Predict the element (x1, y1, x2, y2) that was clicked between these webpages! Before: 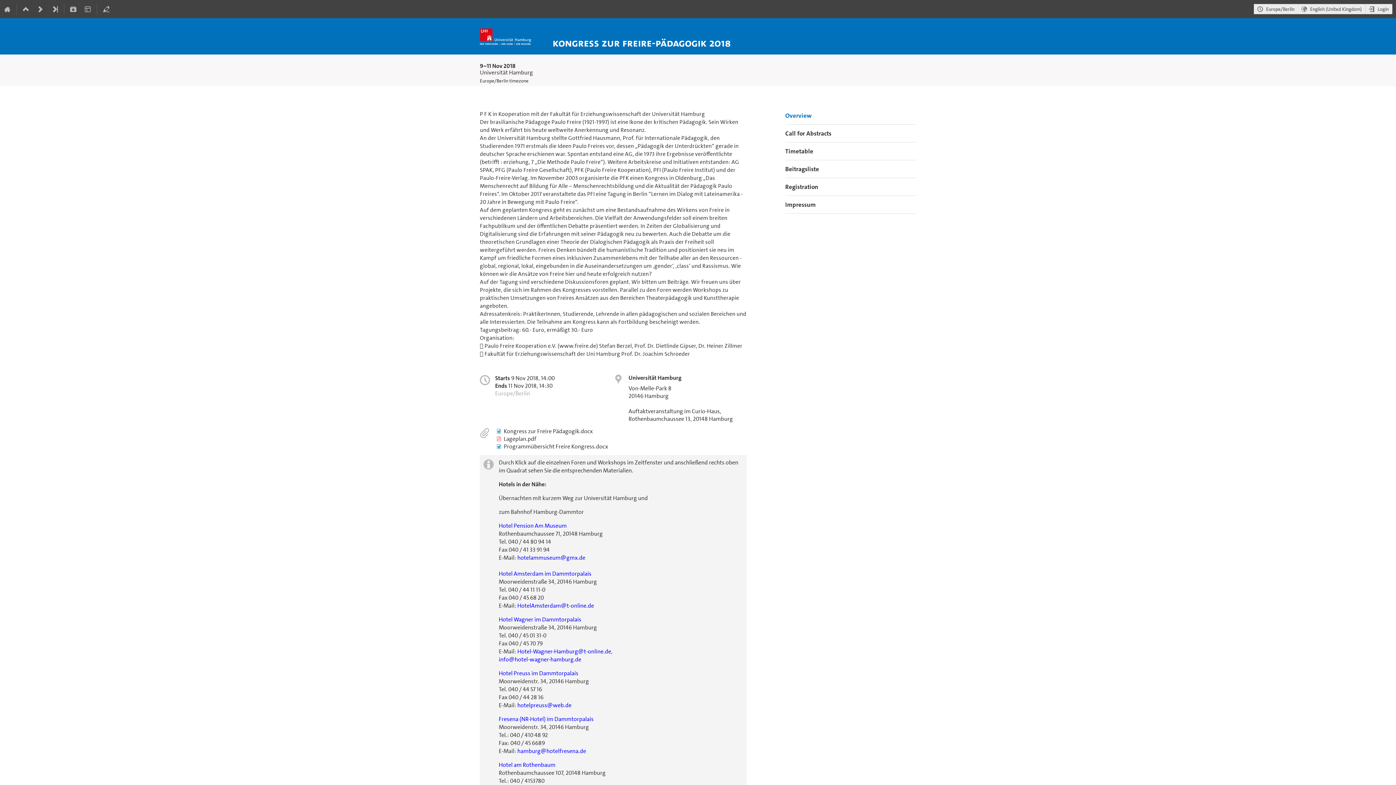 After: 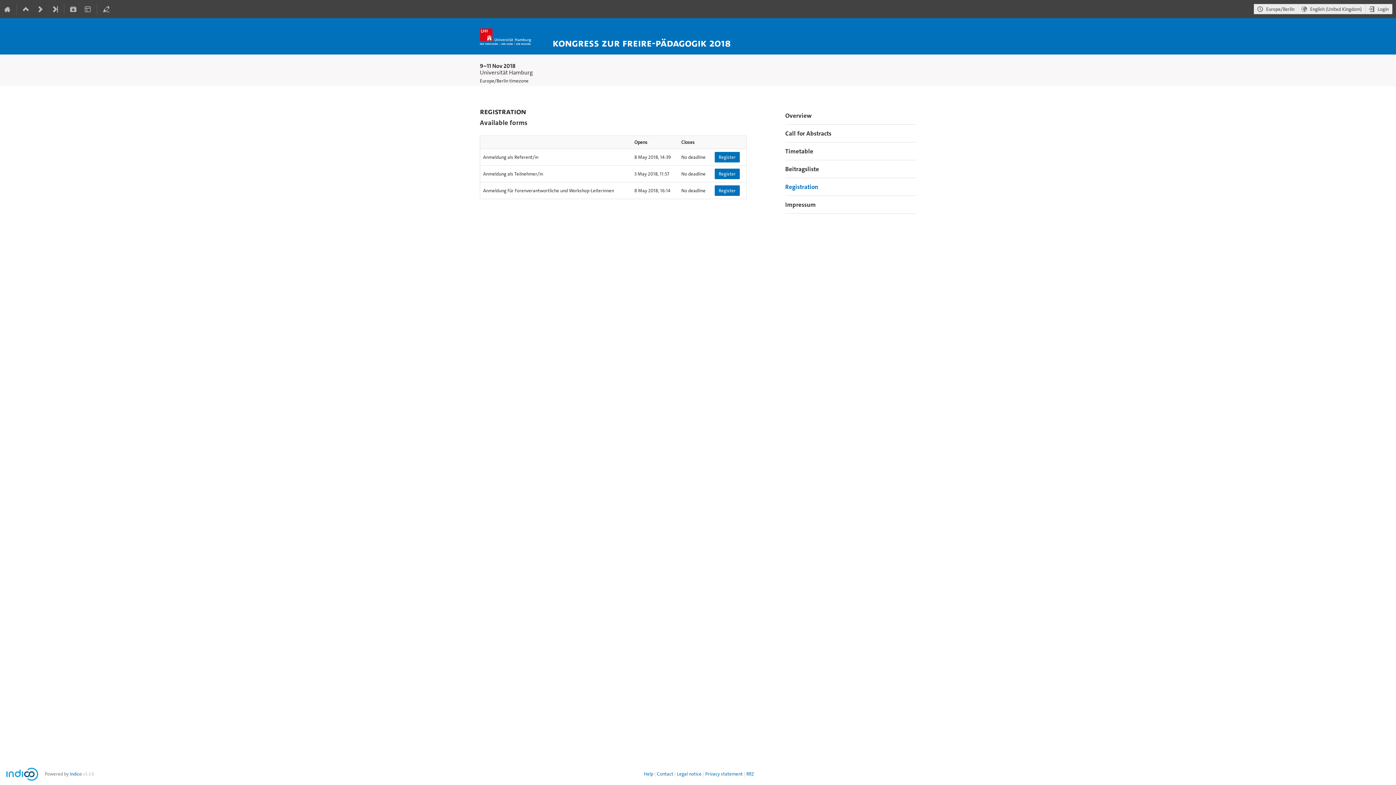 Action: bbox: (785, 178, 916, 196) label: Registration